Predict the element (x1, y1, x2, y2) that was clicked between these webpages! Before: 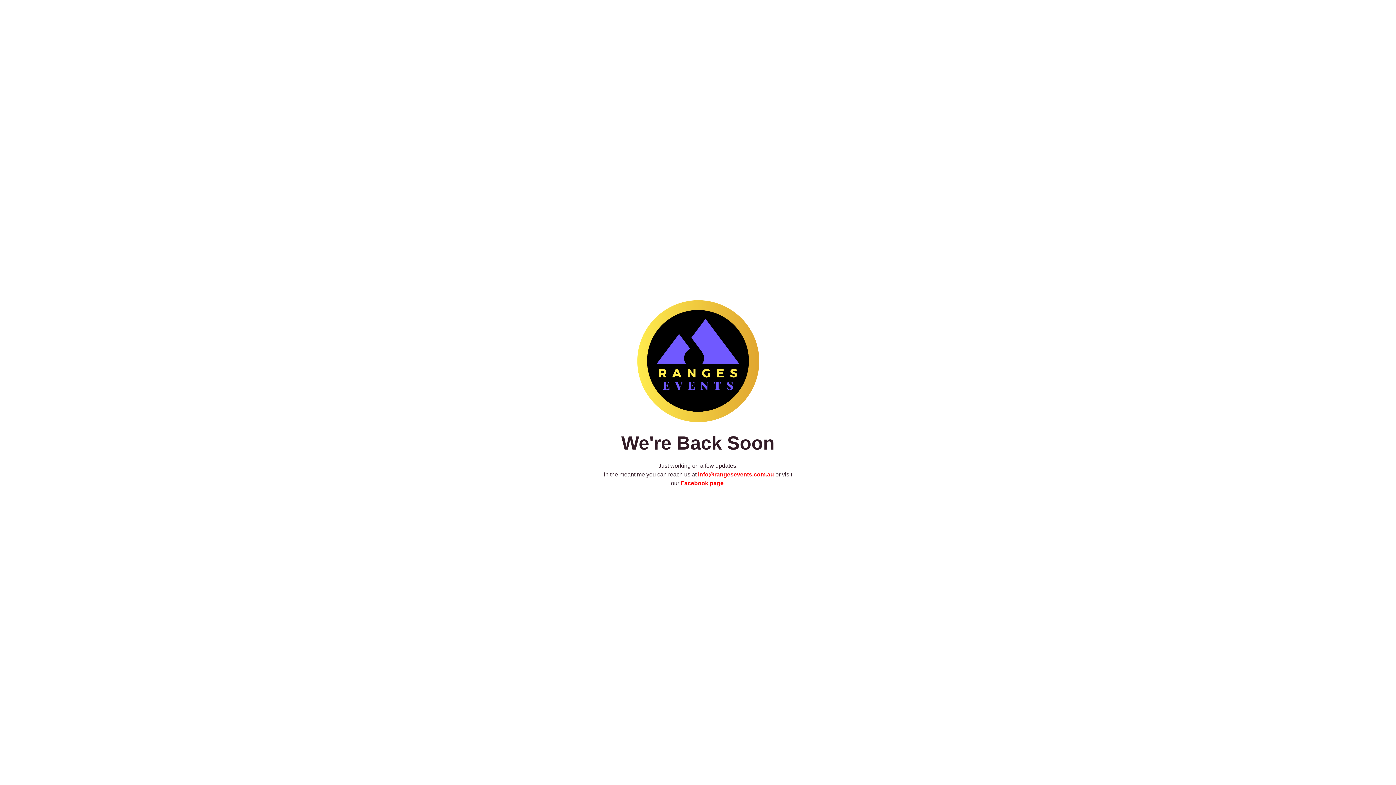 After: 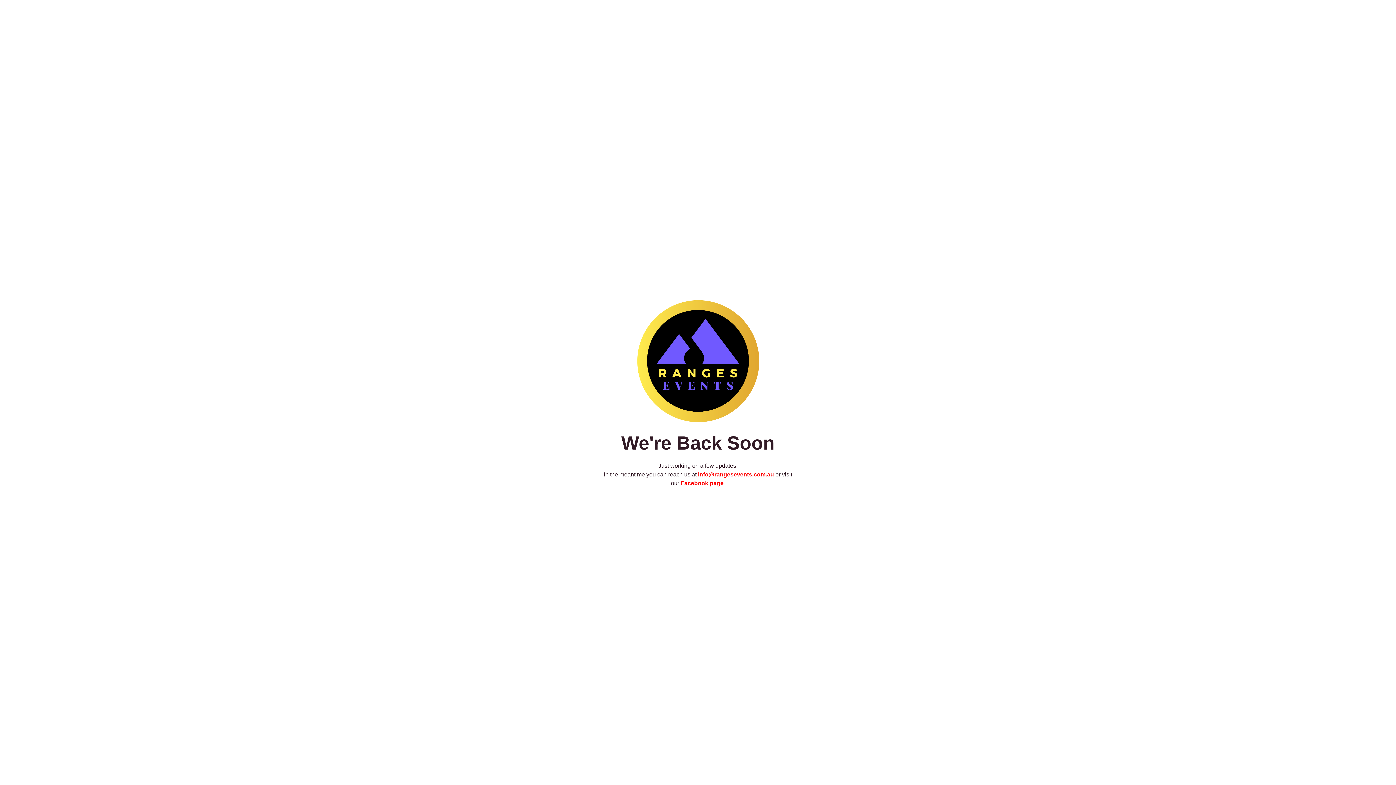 Action: bbox: (634, 357, 761, 363)